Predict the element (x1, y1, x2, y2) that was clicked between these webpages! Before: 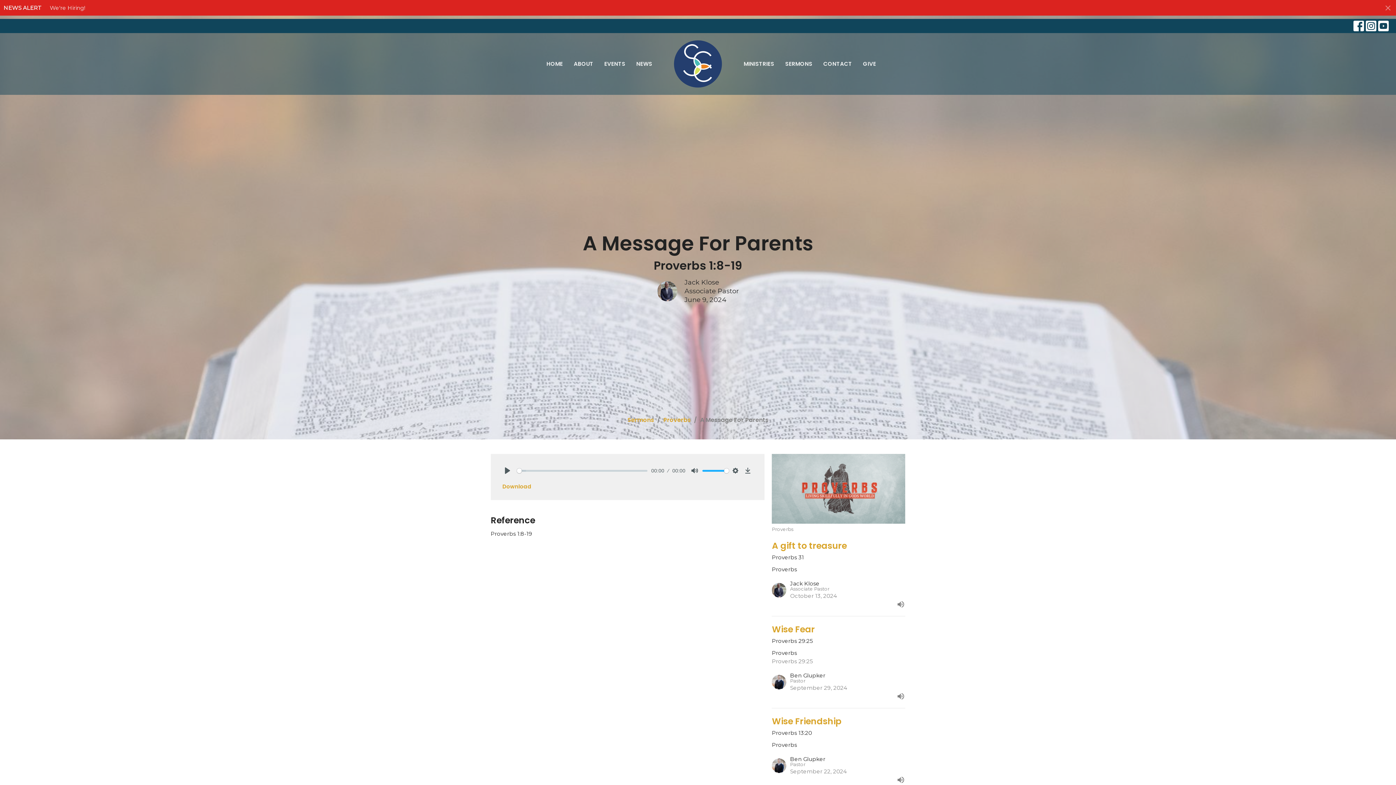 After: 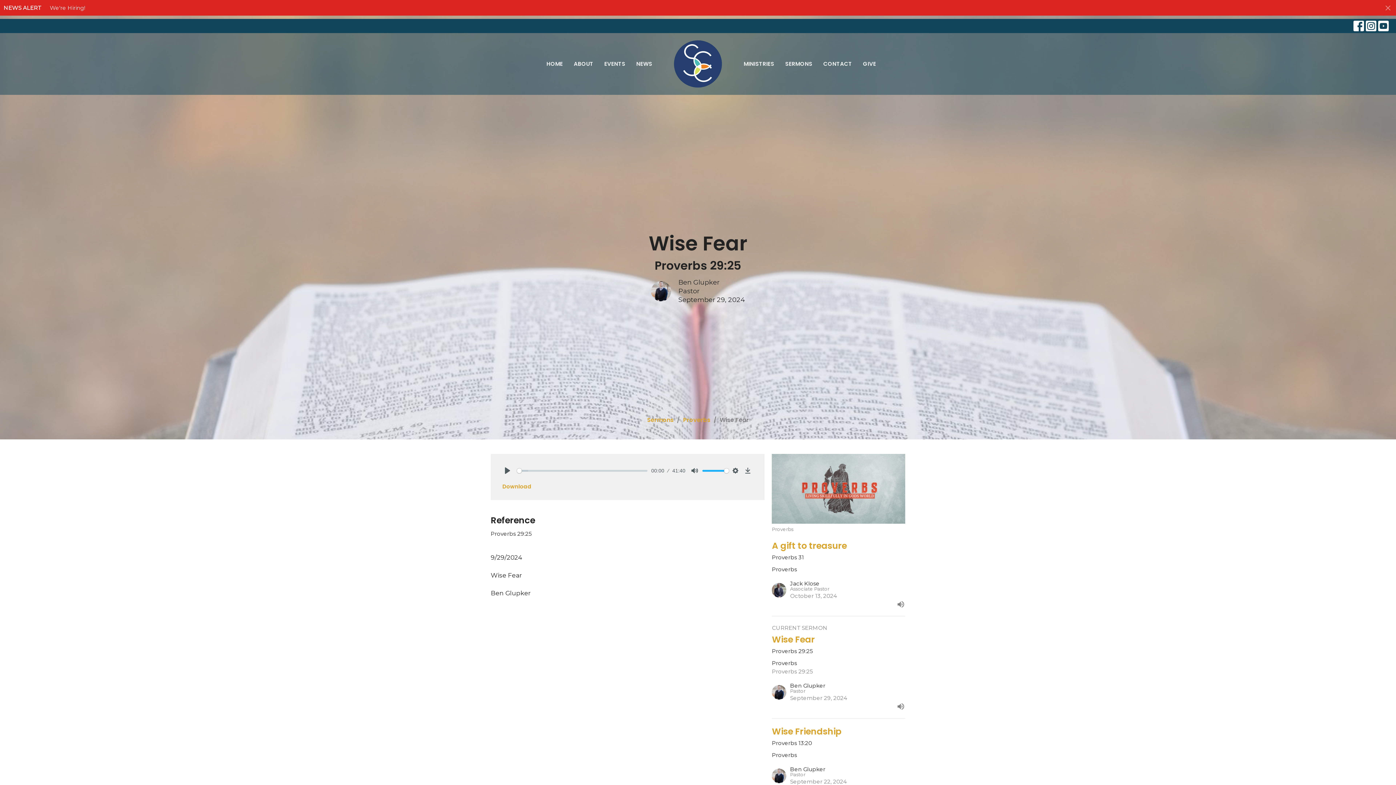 Action: bbox: (768, 623, 909, 701) label: Wise Fear
Proverbs 29:25
Proverbs
Proverbs 29:25
Ben Glupker
Pastor
September 29, 2024